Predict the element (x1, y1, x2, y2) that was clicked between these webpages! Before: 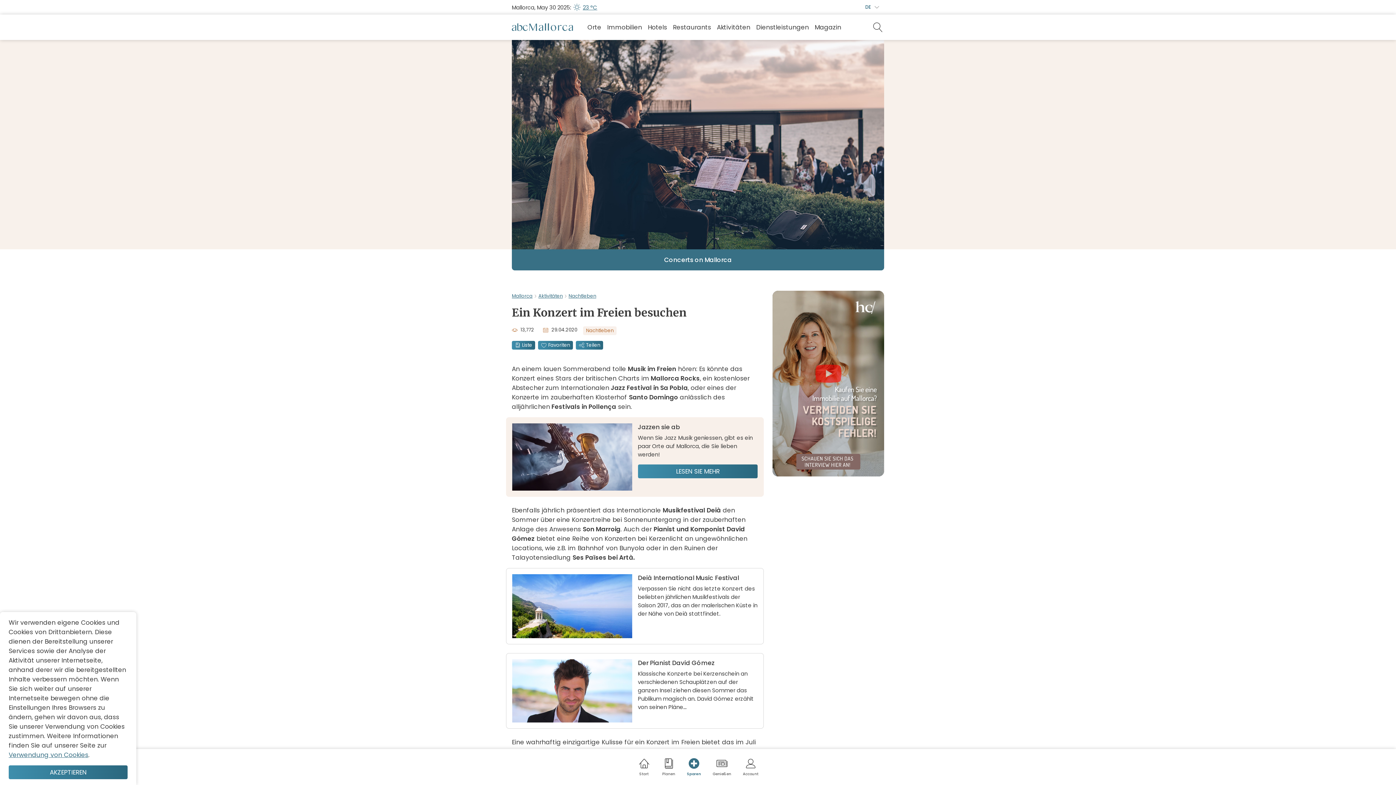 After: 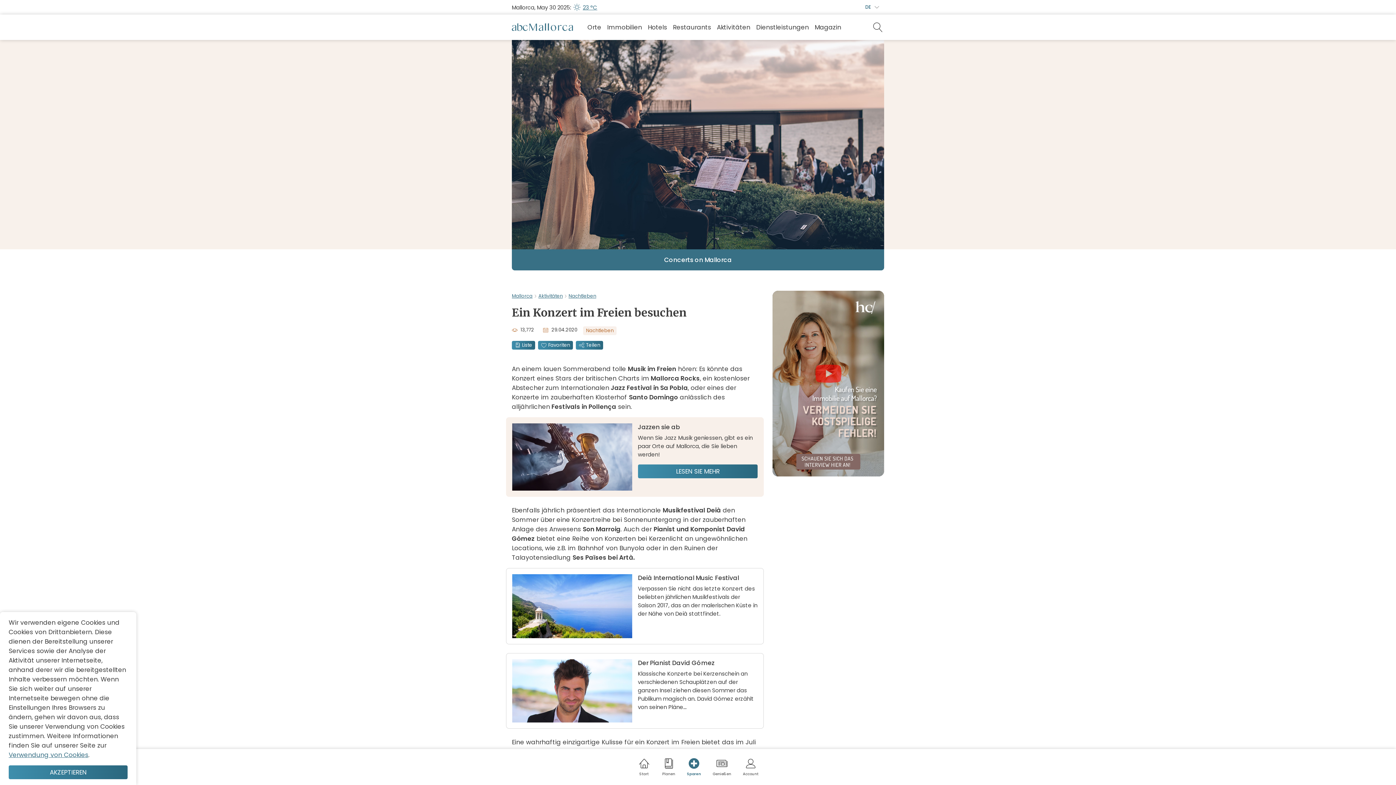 Action: bbox: (512, 40, 884, 249)